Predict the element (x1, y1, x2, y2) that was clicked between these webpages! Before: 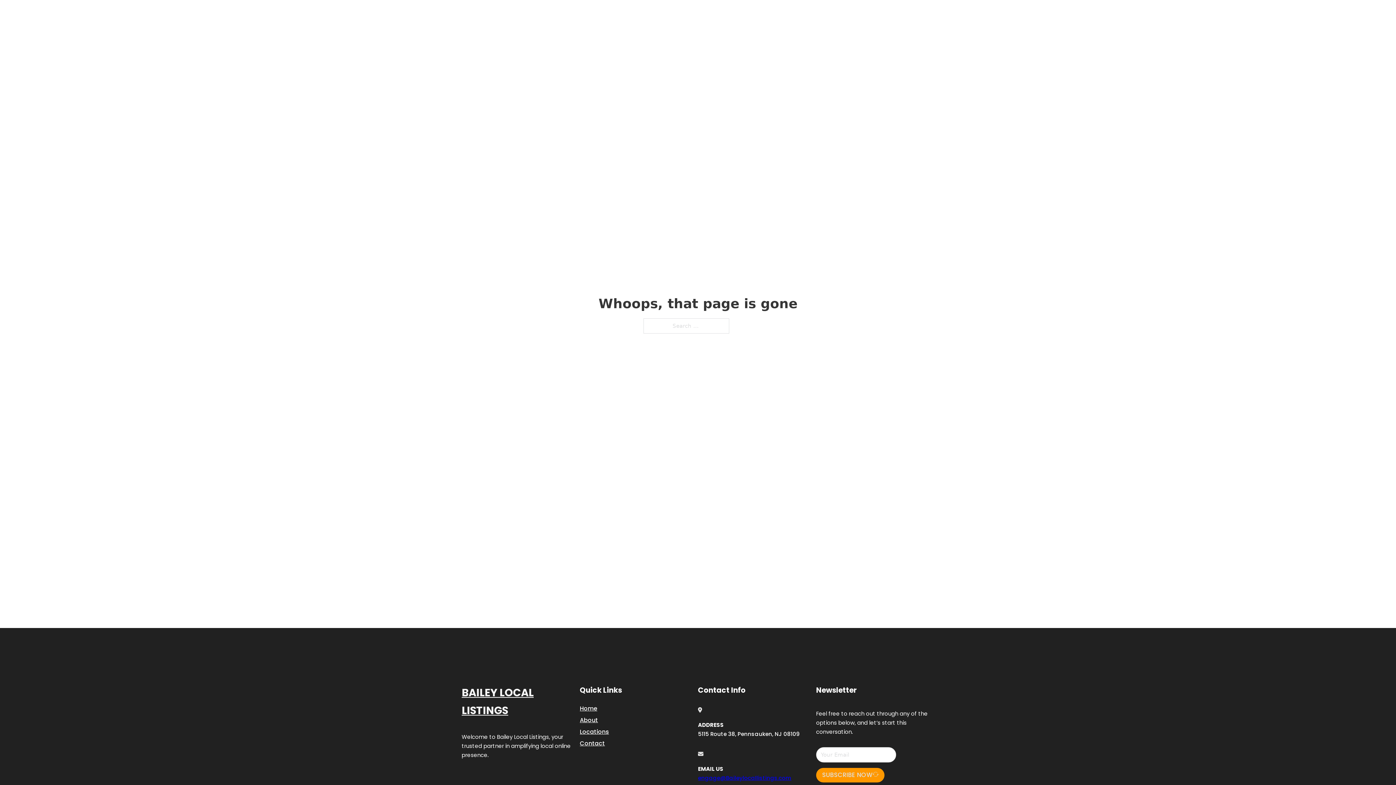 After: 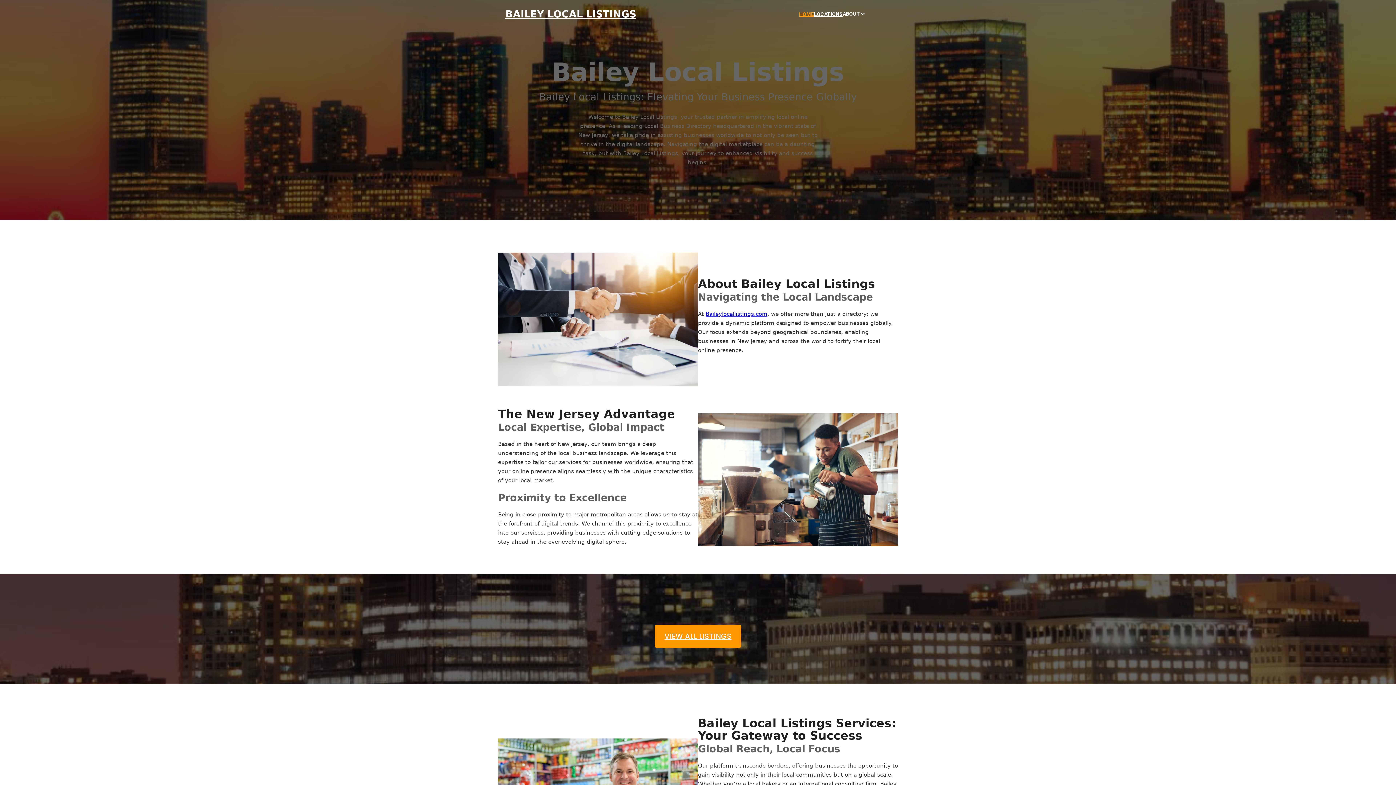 Action: bbox: (505, 8, 636, 19) label: BAILEY LOCAL LISTINGS